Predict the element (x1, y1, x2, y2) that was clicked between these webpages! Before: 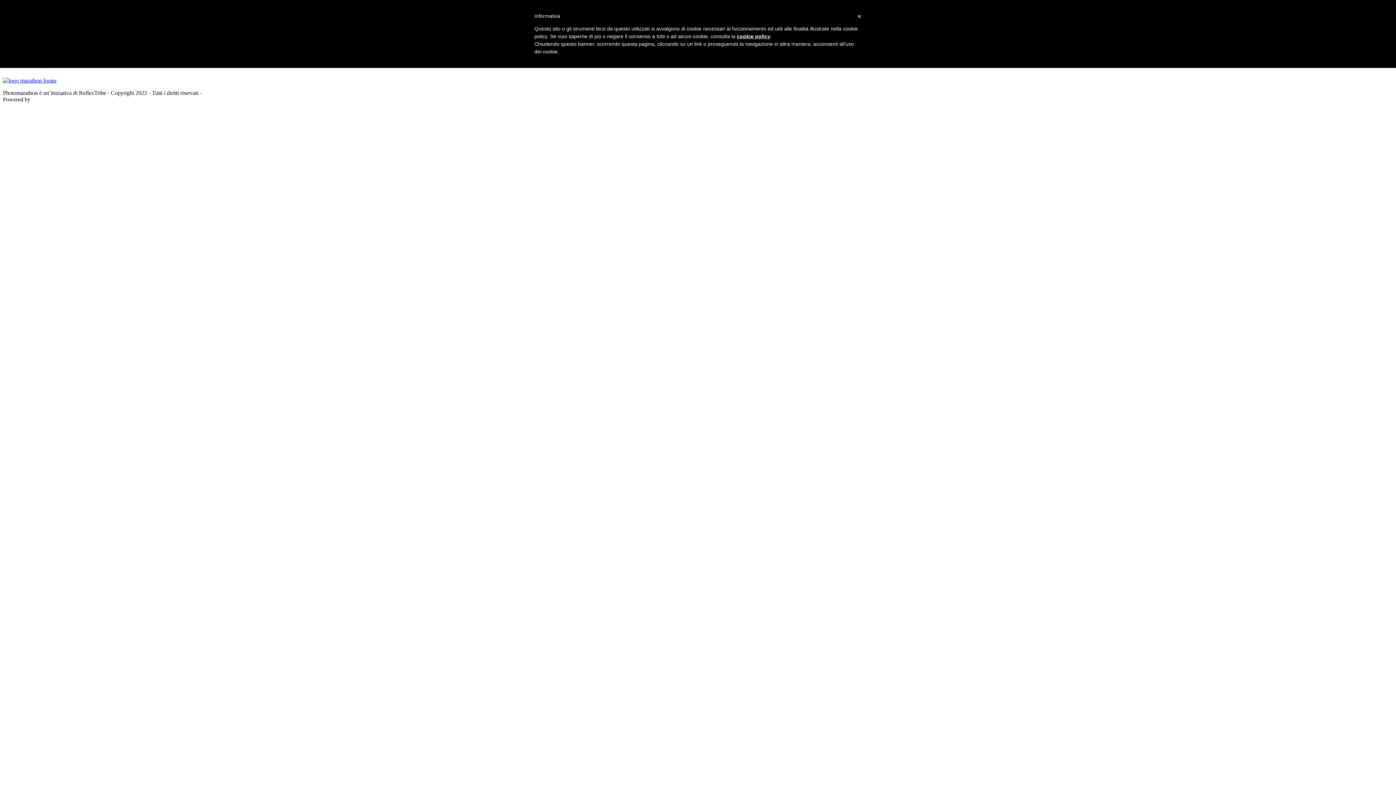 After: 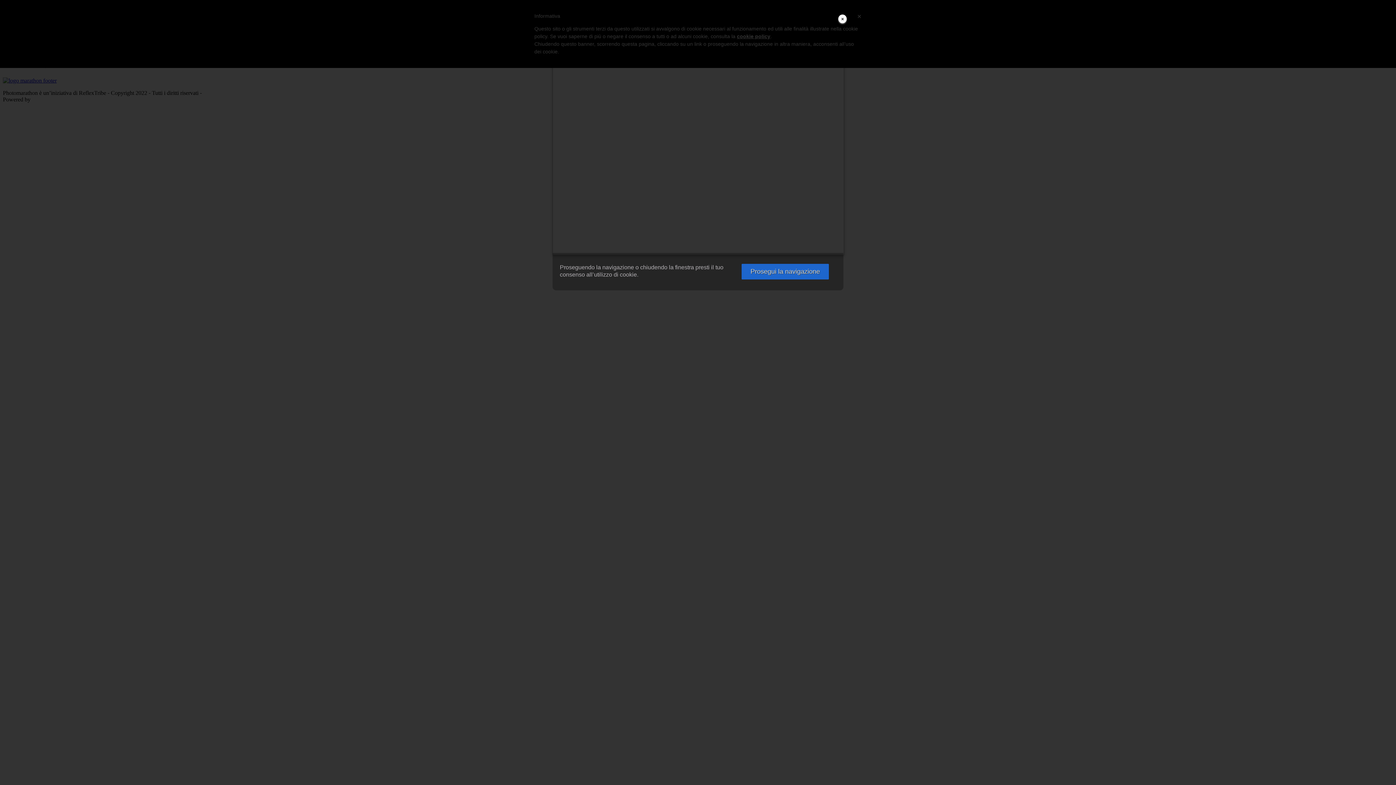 Action: label: cookie policy bbox: (737, 33, 770, 39)